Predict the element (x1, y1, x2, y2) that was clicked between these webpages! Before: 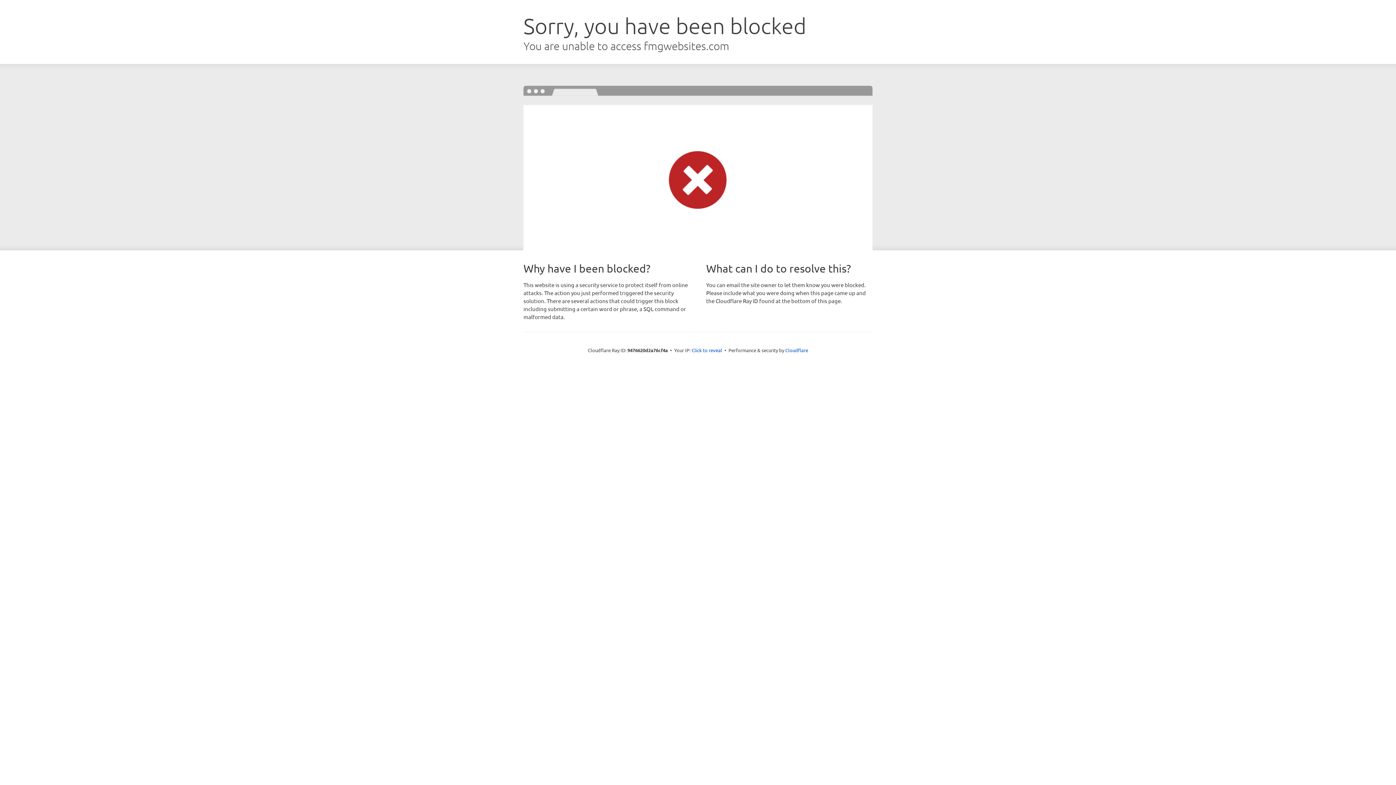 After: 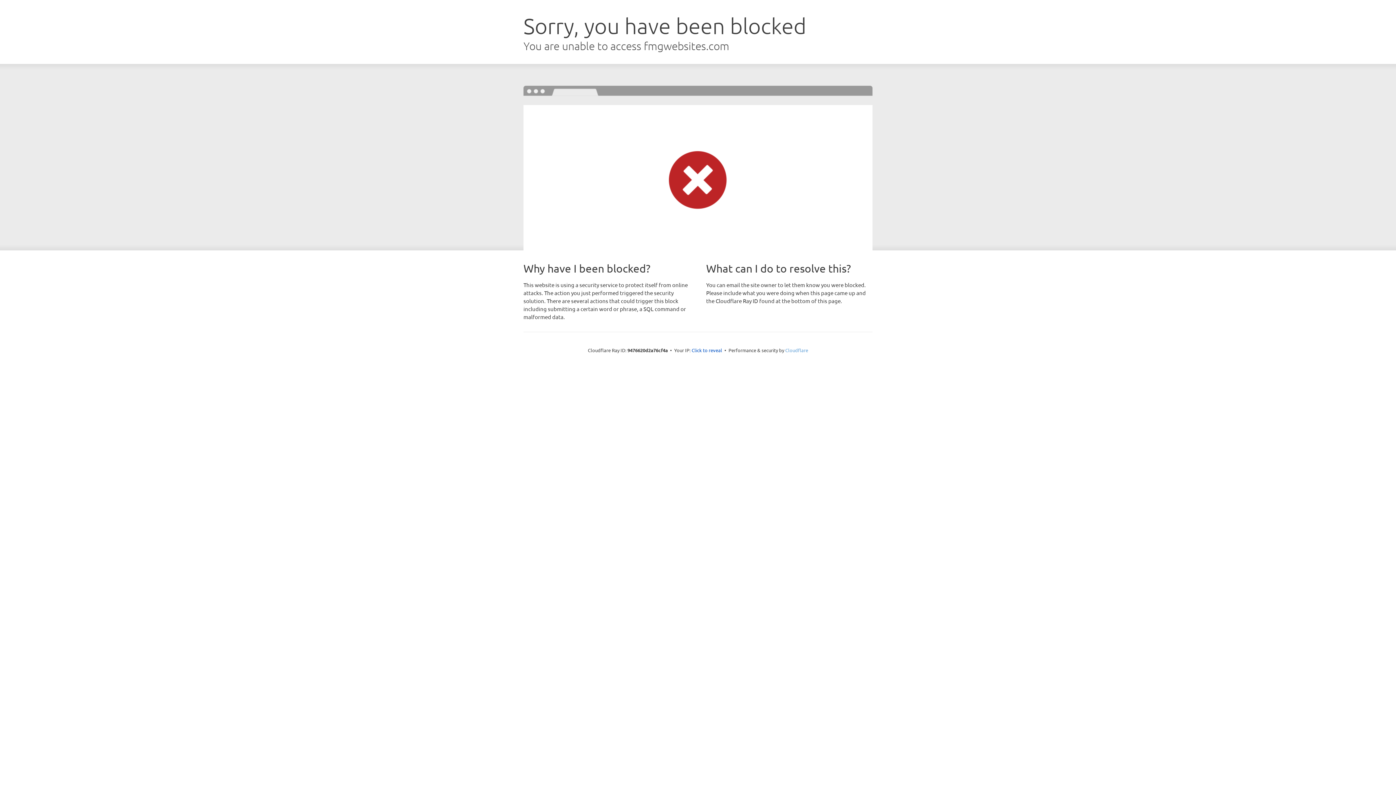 Action: bbox: (785, 347, 808, 353) label: Cloudflare